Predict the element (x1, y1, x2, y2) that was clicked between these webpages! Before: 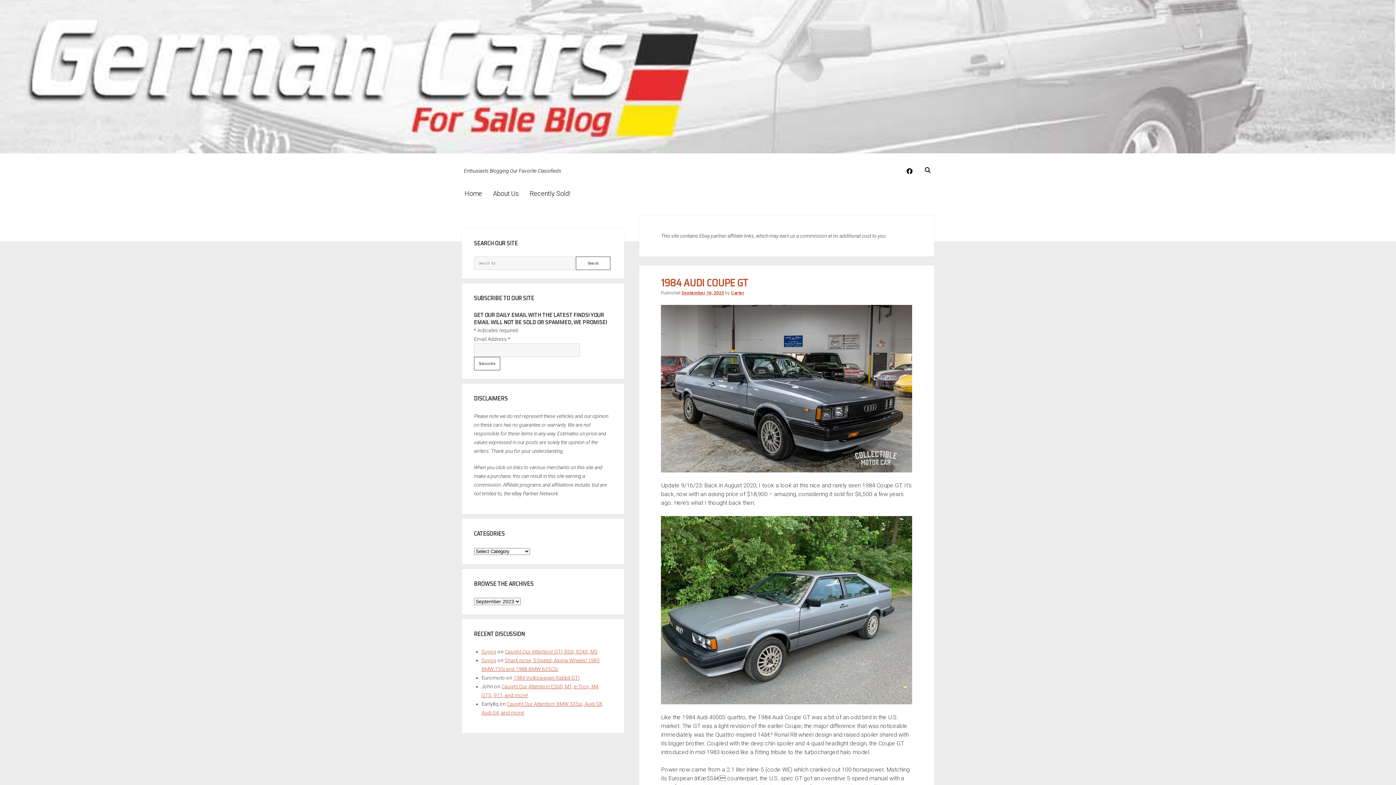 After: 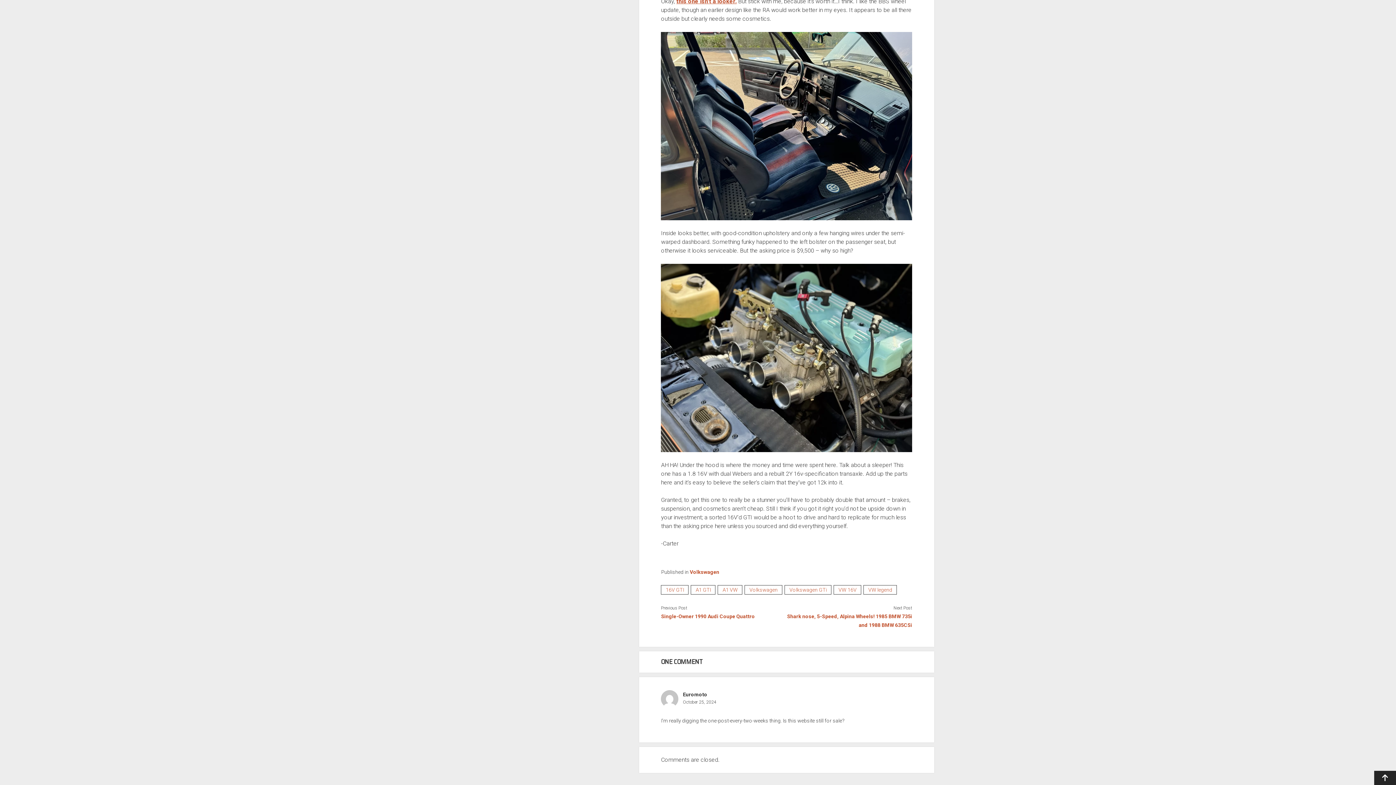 Action: bbox: (513, 675, 579, 681) label: 1984 Volkswagen Rabbit GTI